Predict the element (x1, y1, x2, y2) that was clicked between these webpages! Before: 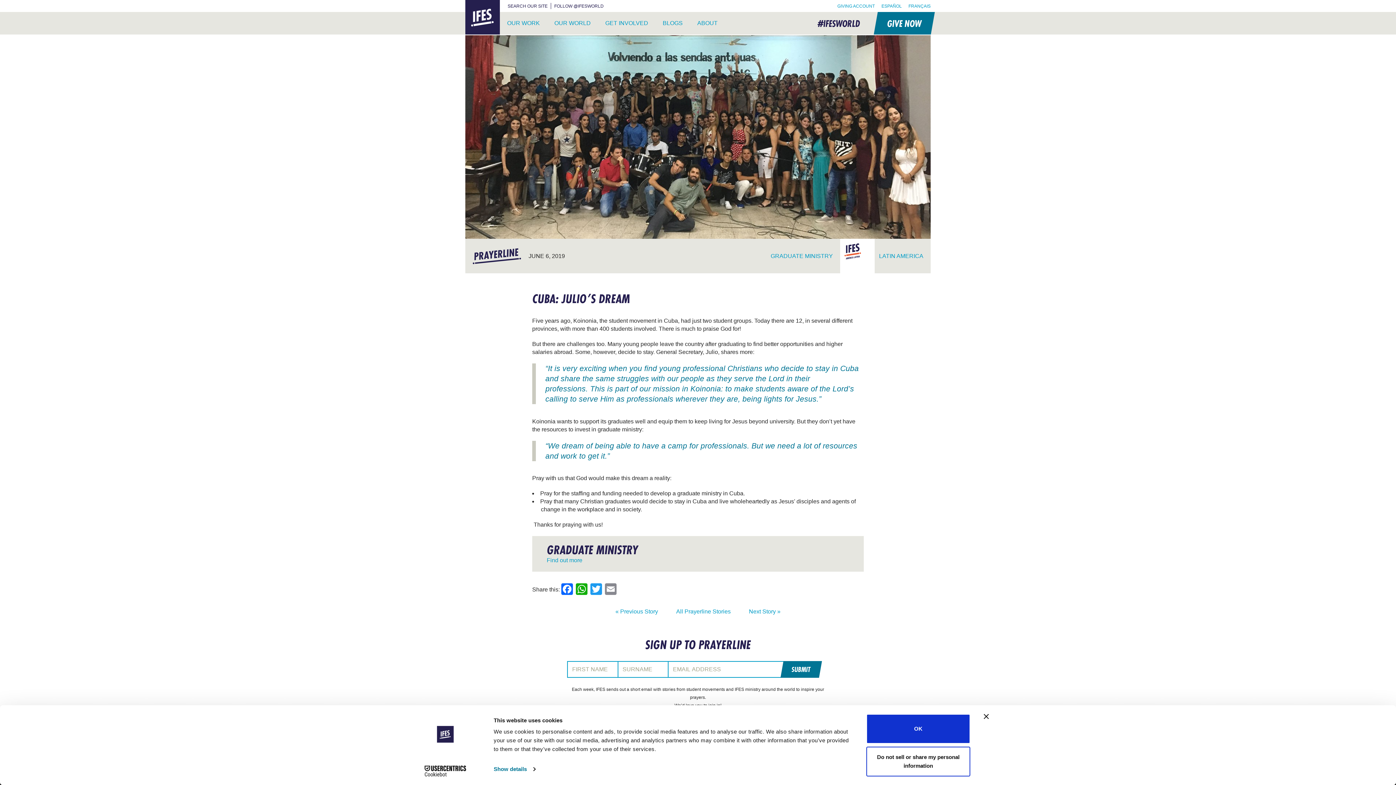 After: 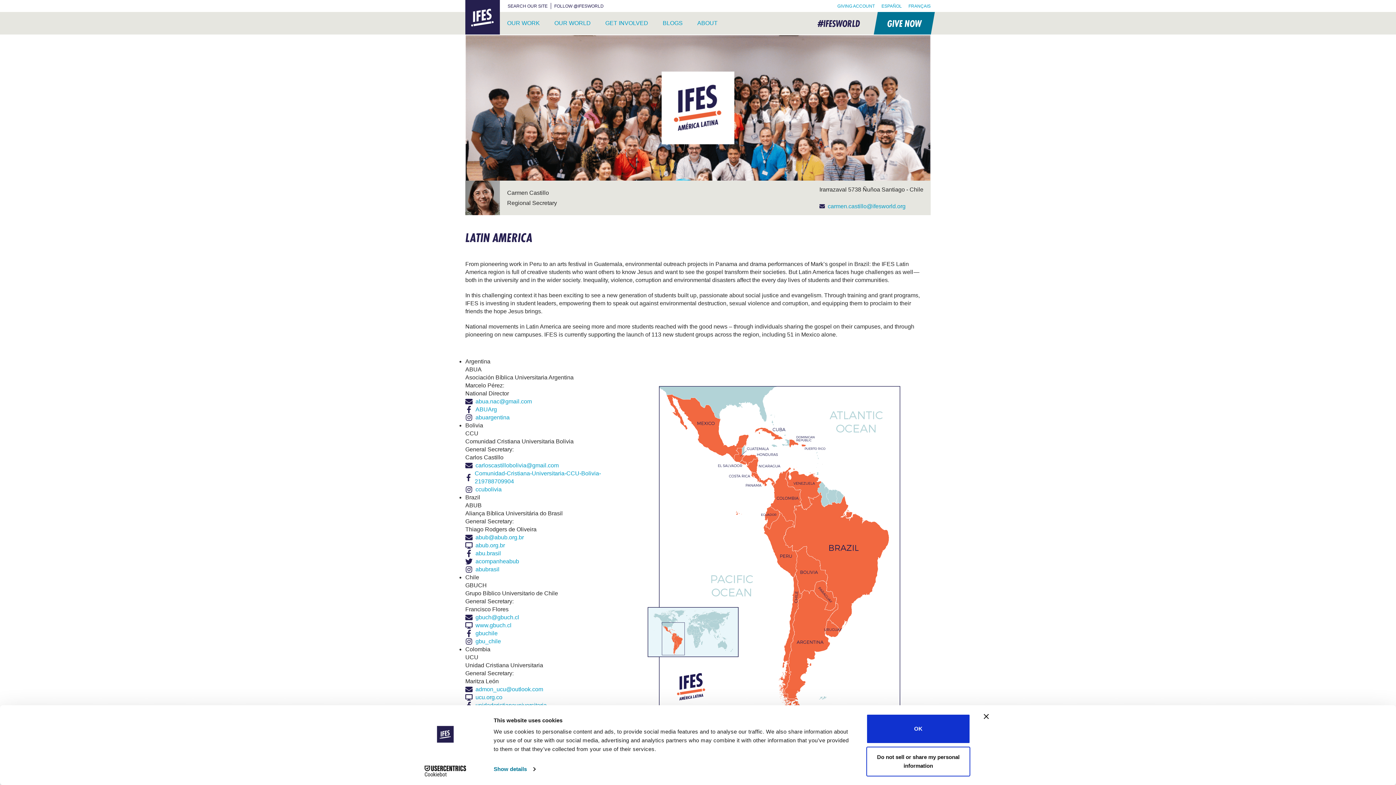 Action: label: LATIN AMERICA bbox: (840, 238, 923, 273)